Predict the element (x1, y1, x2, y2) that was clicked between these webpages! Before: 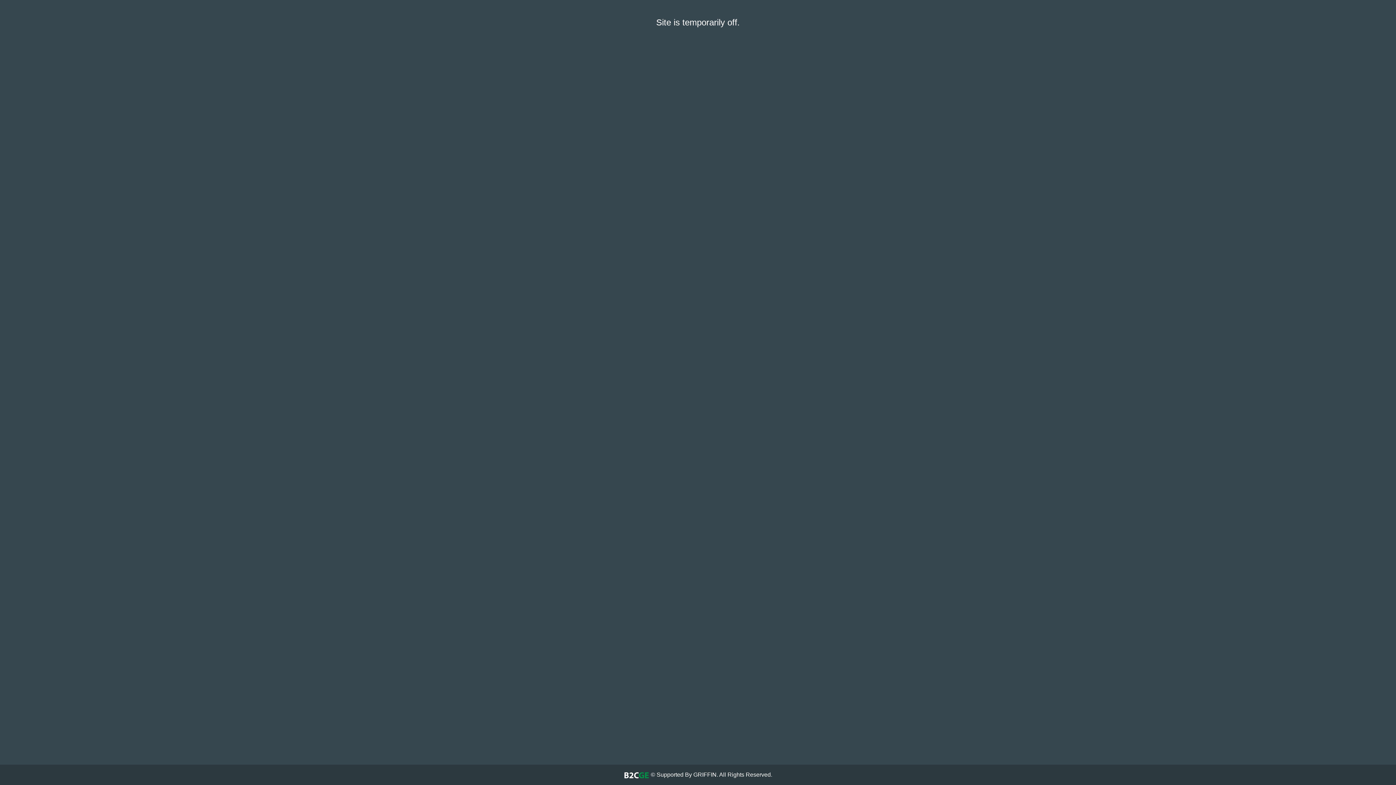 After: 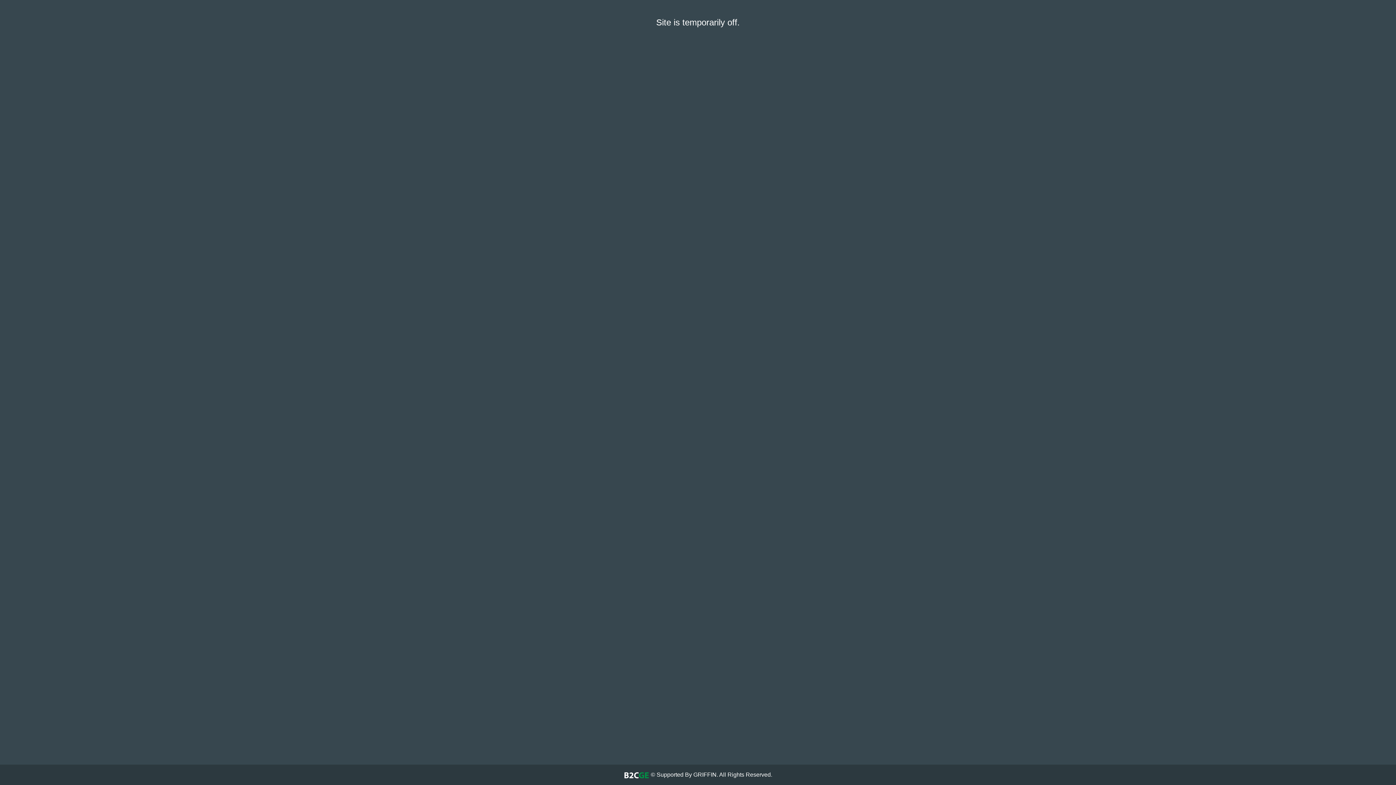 Action: bbox: (623, 772, 650, 778) label:  